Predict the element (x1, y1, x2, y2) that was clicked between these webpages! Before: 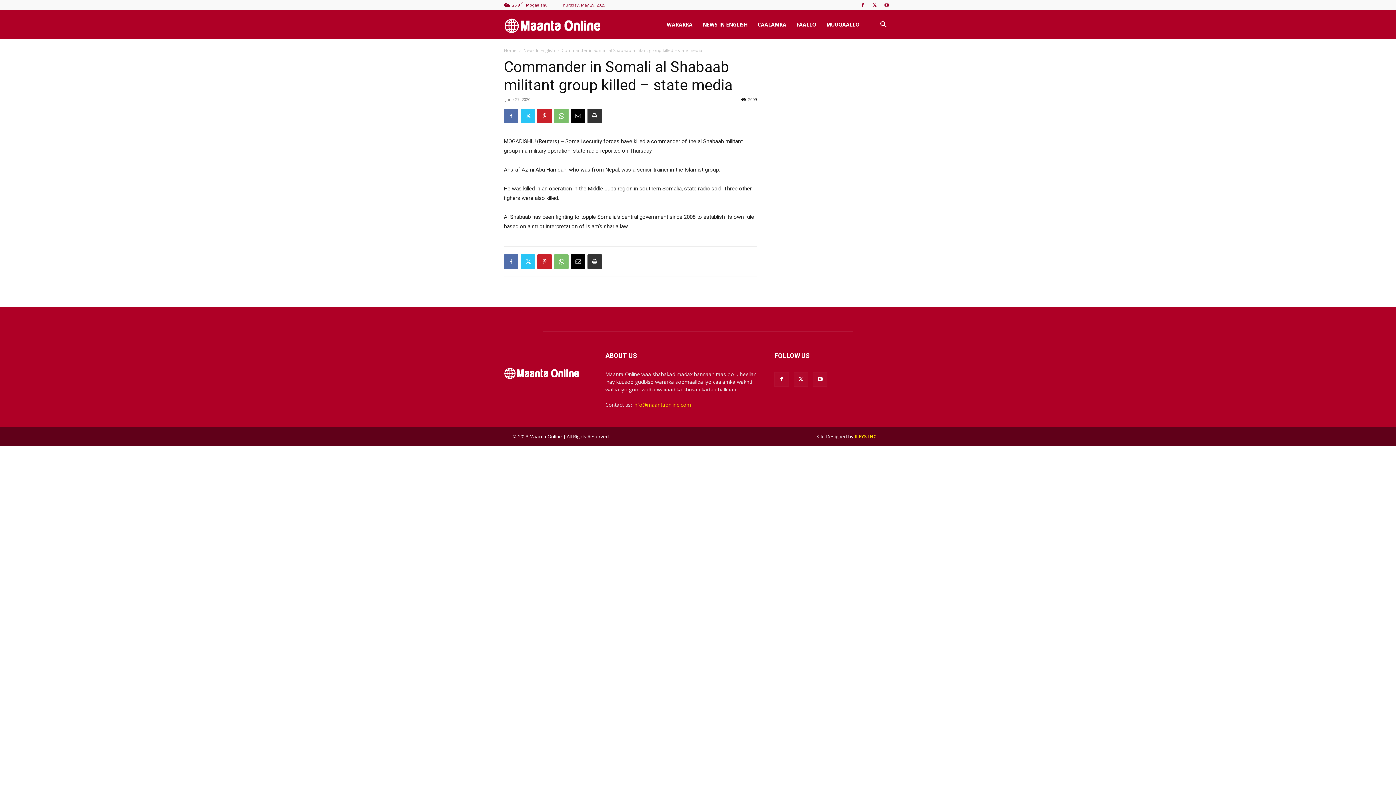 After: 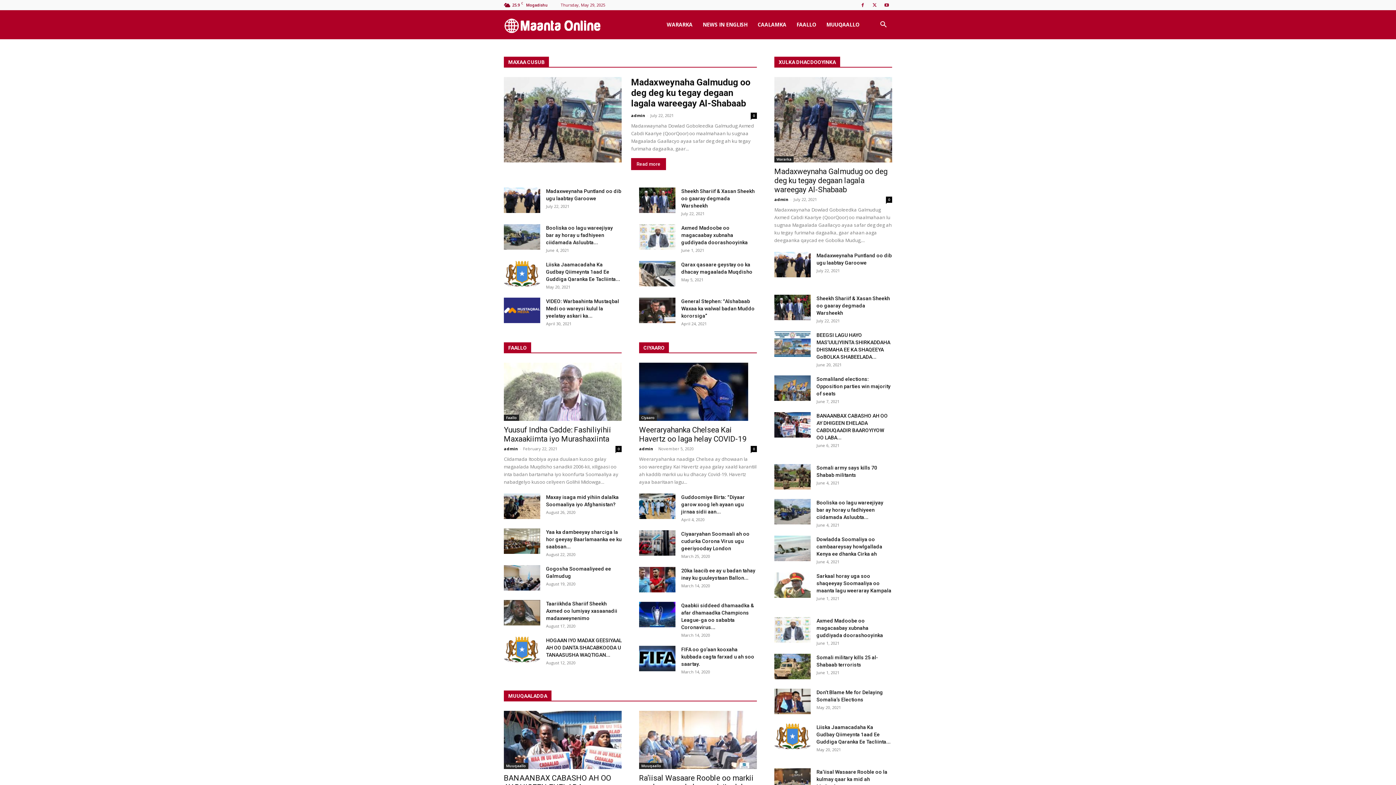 Action: bbox: (504, 10, 611, 39) label: Maanta Online